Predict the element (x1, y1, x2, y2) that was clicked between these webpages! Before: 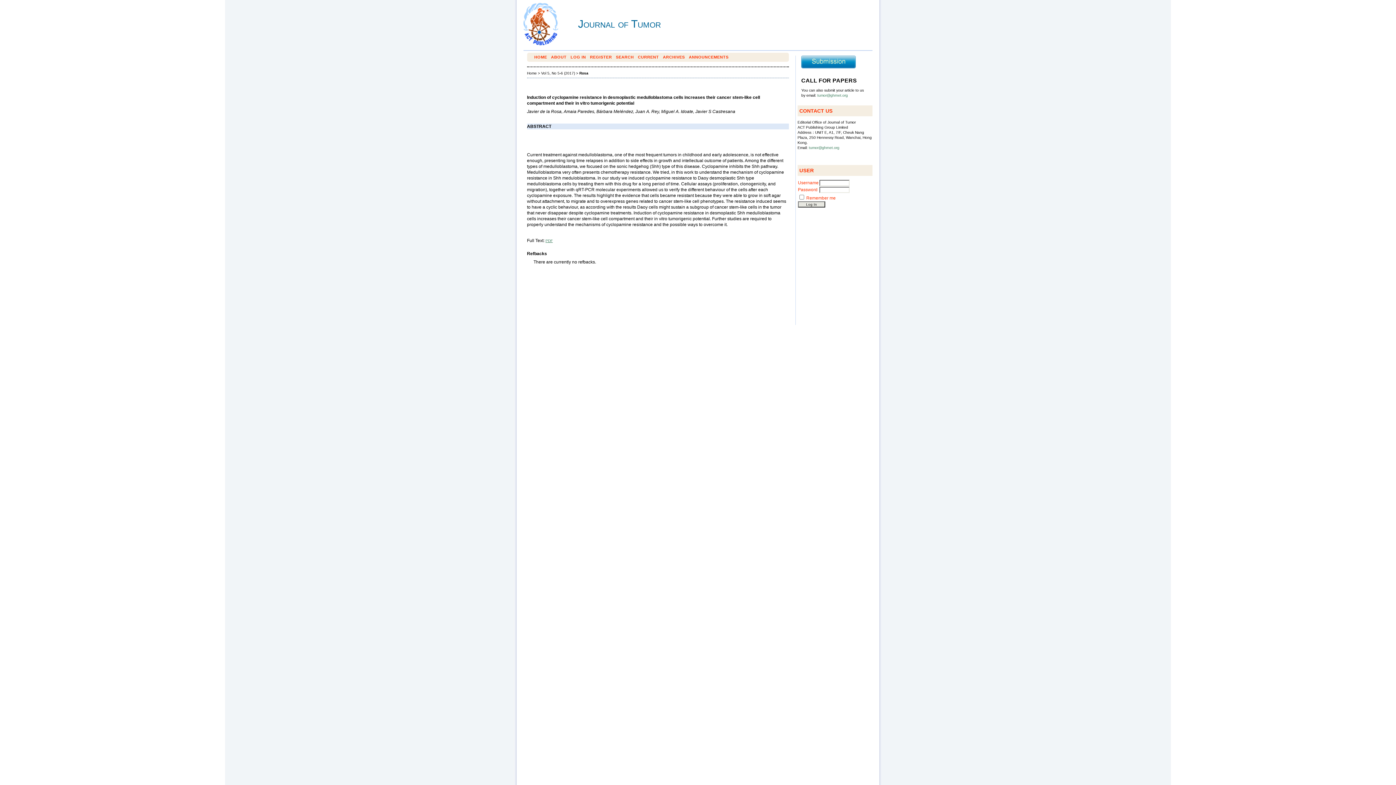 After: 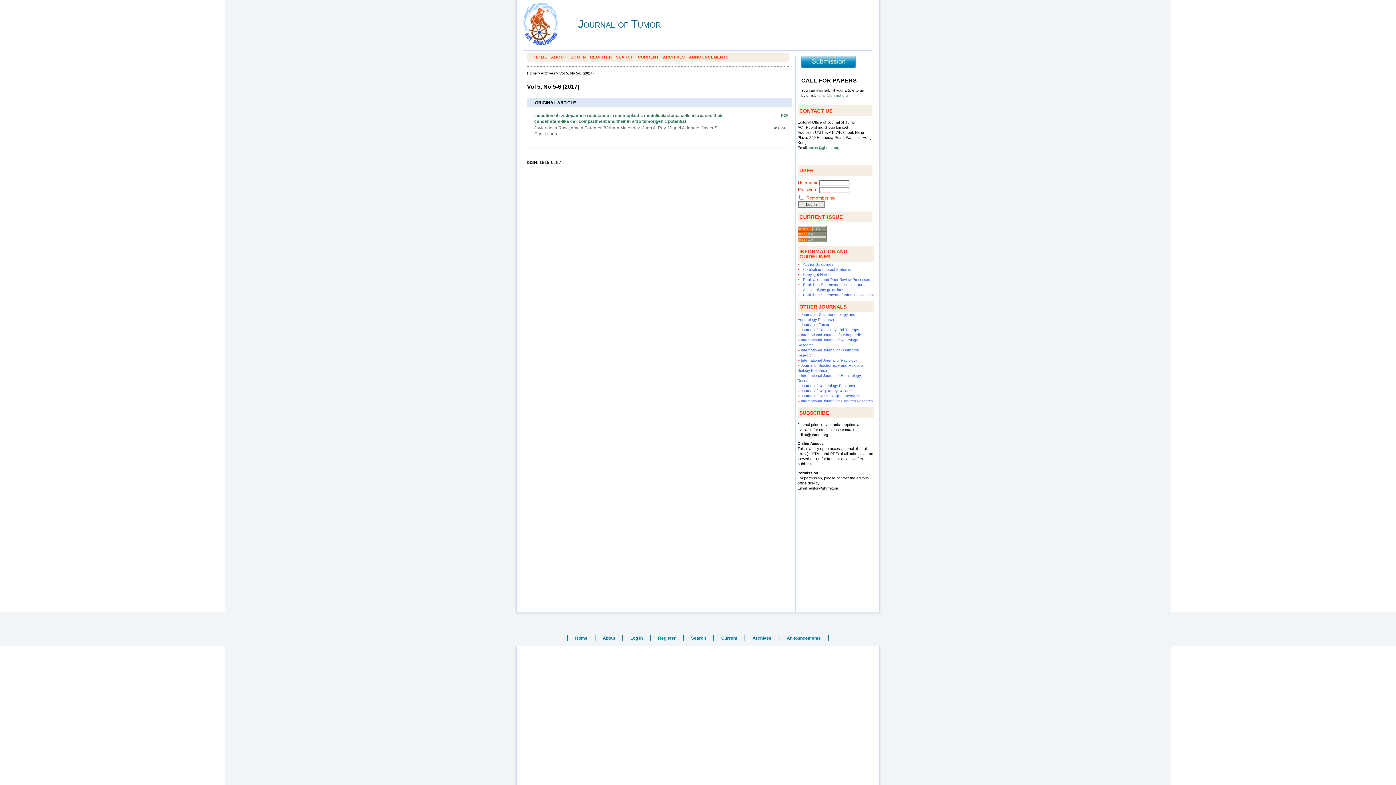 Action: label: Vol 5, No 5-6 (2017) bbox: (541, 71, 575, 75)